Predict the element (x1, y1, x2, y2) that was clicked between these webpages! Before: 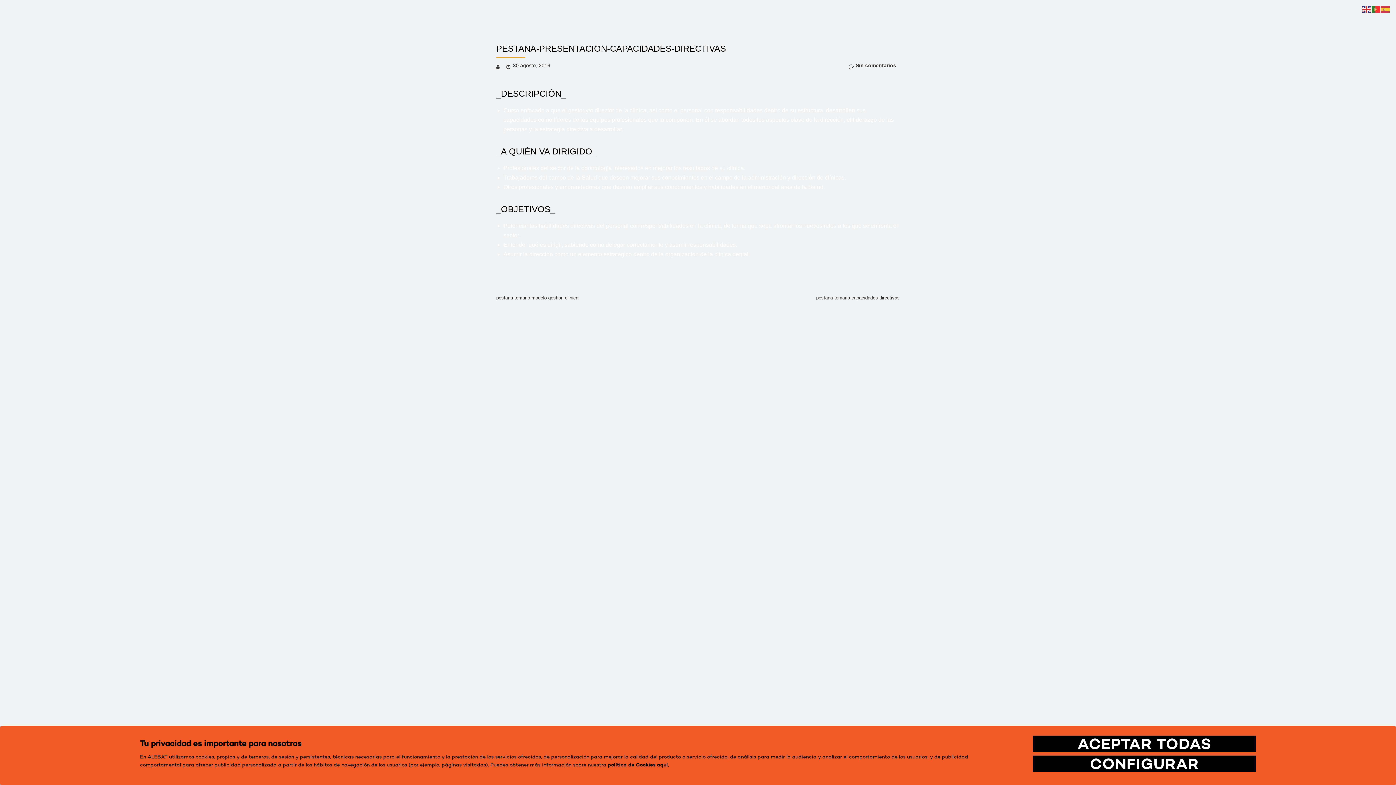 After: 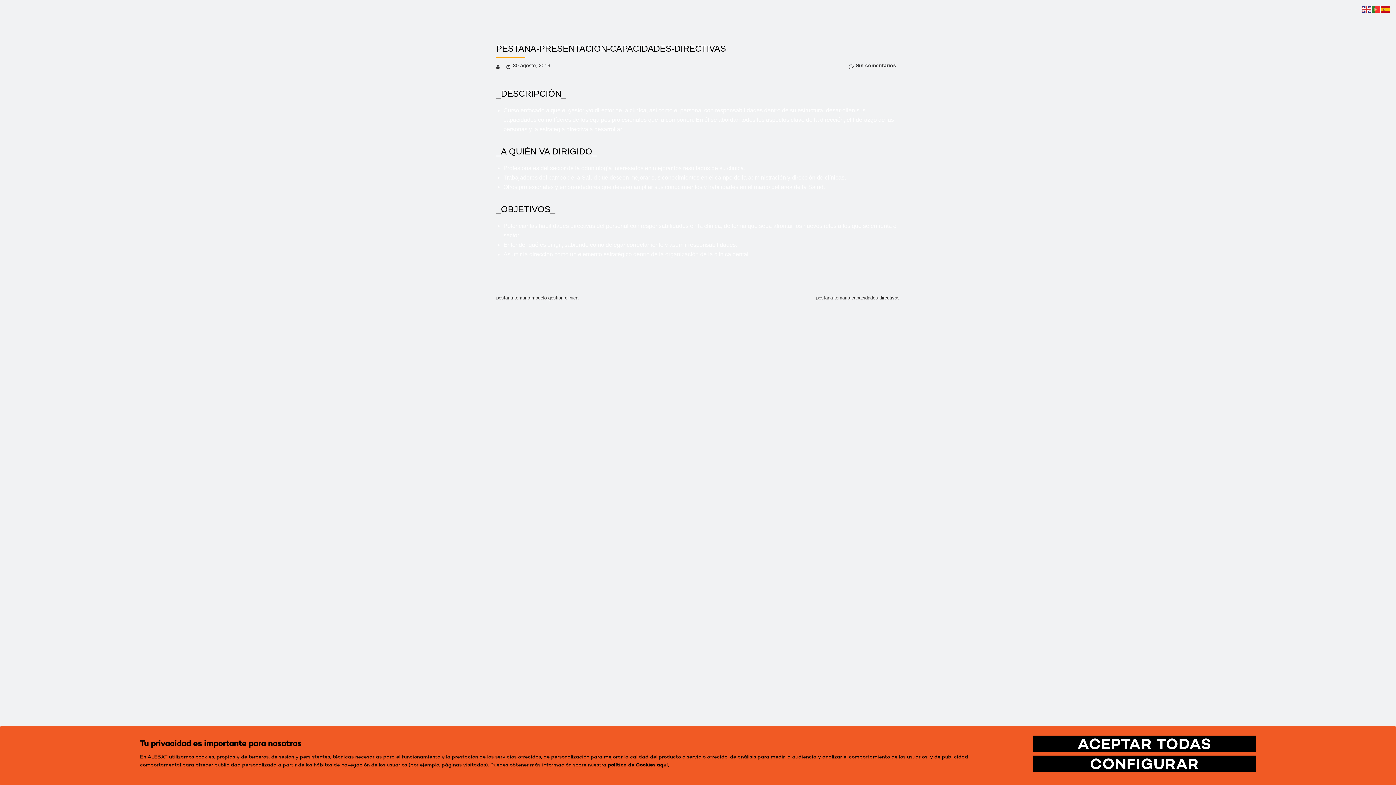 Action: bbox: (1381, 6, 1390, 12)